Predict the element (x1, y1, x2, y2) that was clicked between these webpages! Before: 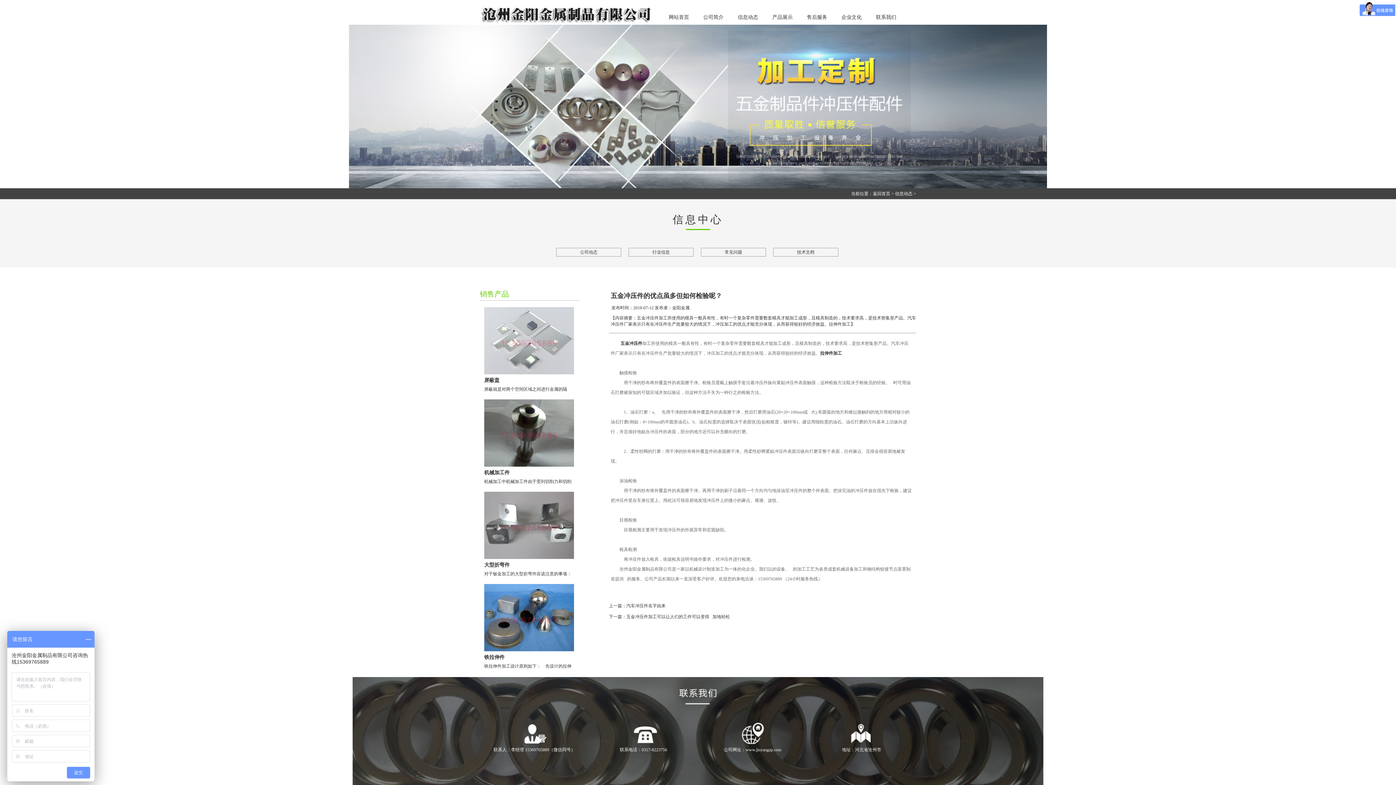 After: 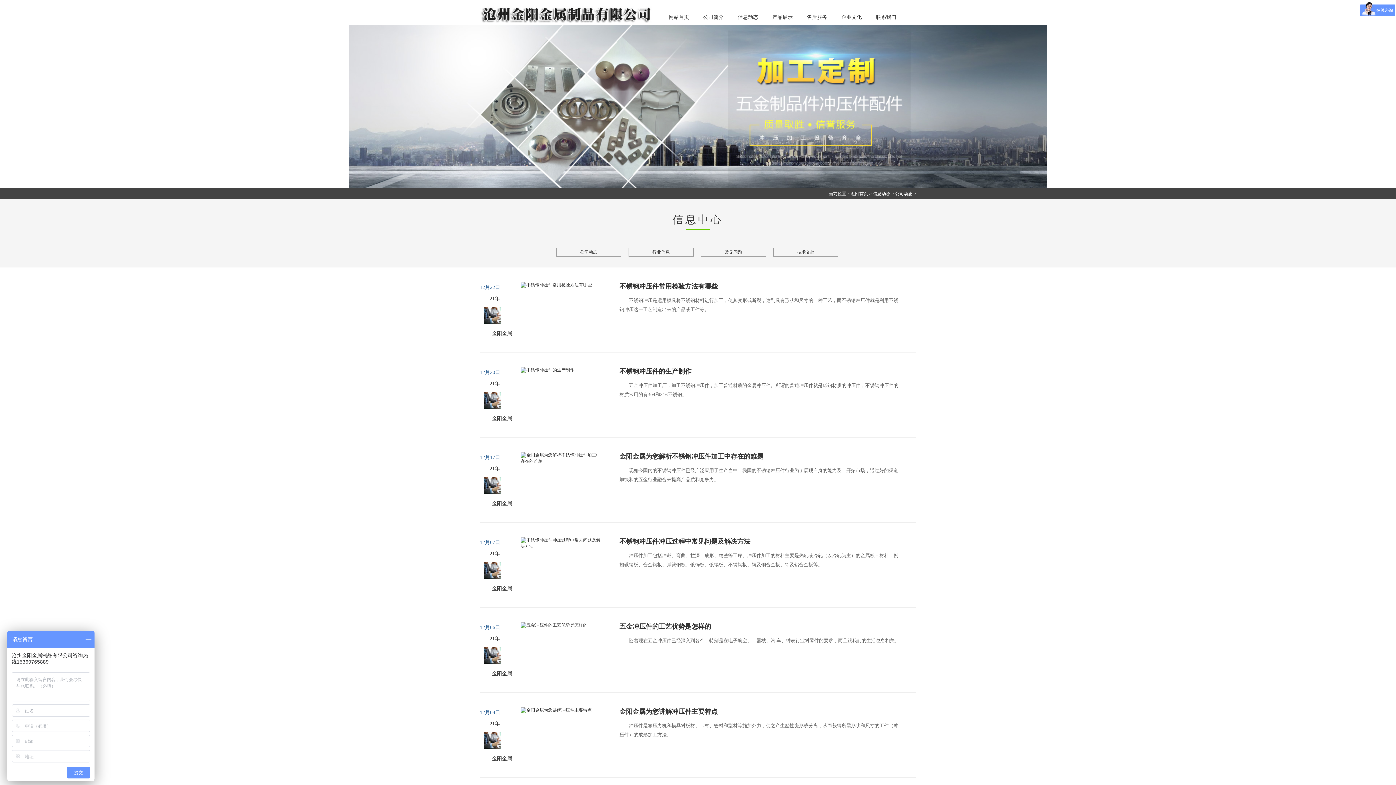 Action: label: 公司动态 bbox: (580, 249, 597, 254)